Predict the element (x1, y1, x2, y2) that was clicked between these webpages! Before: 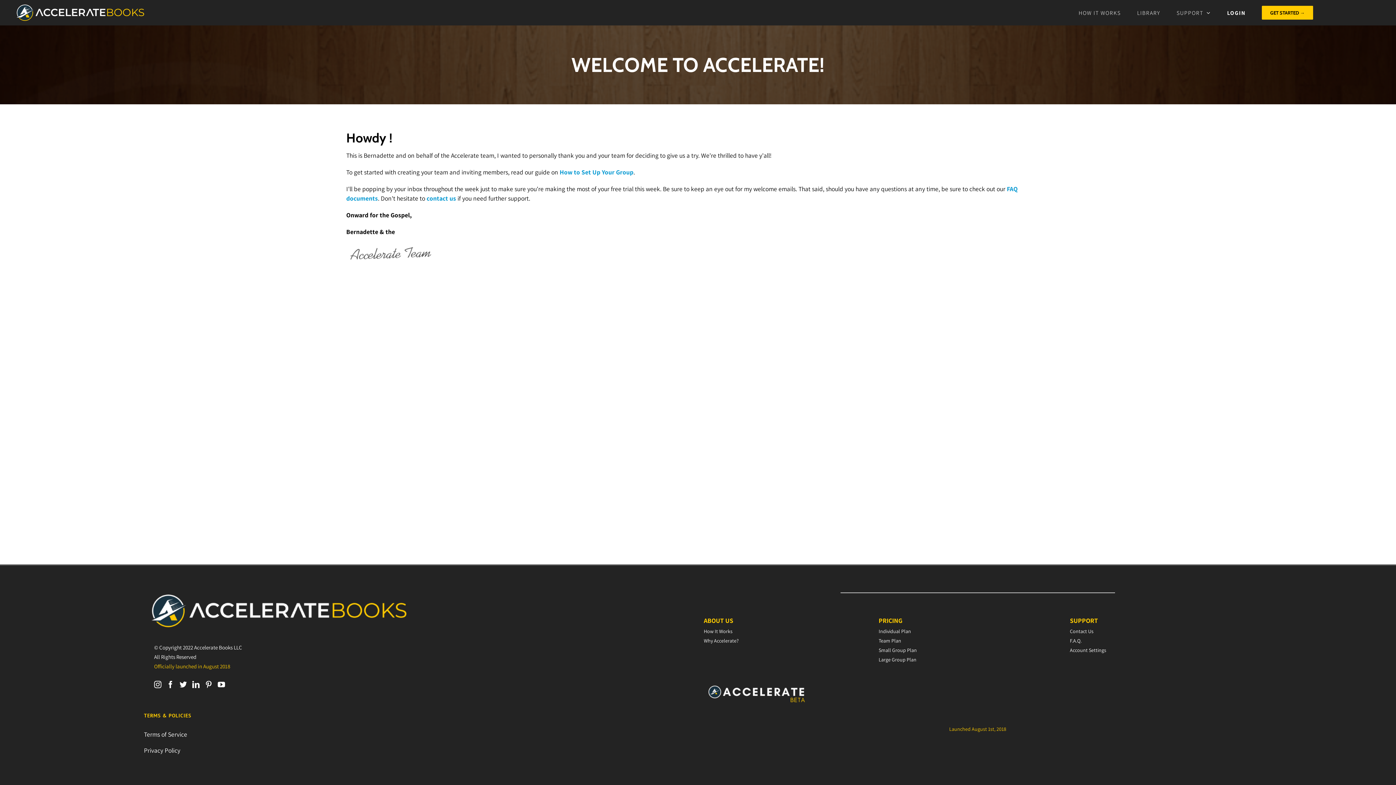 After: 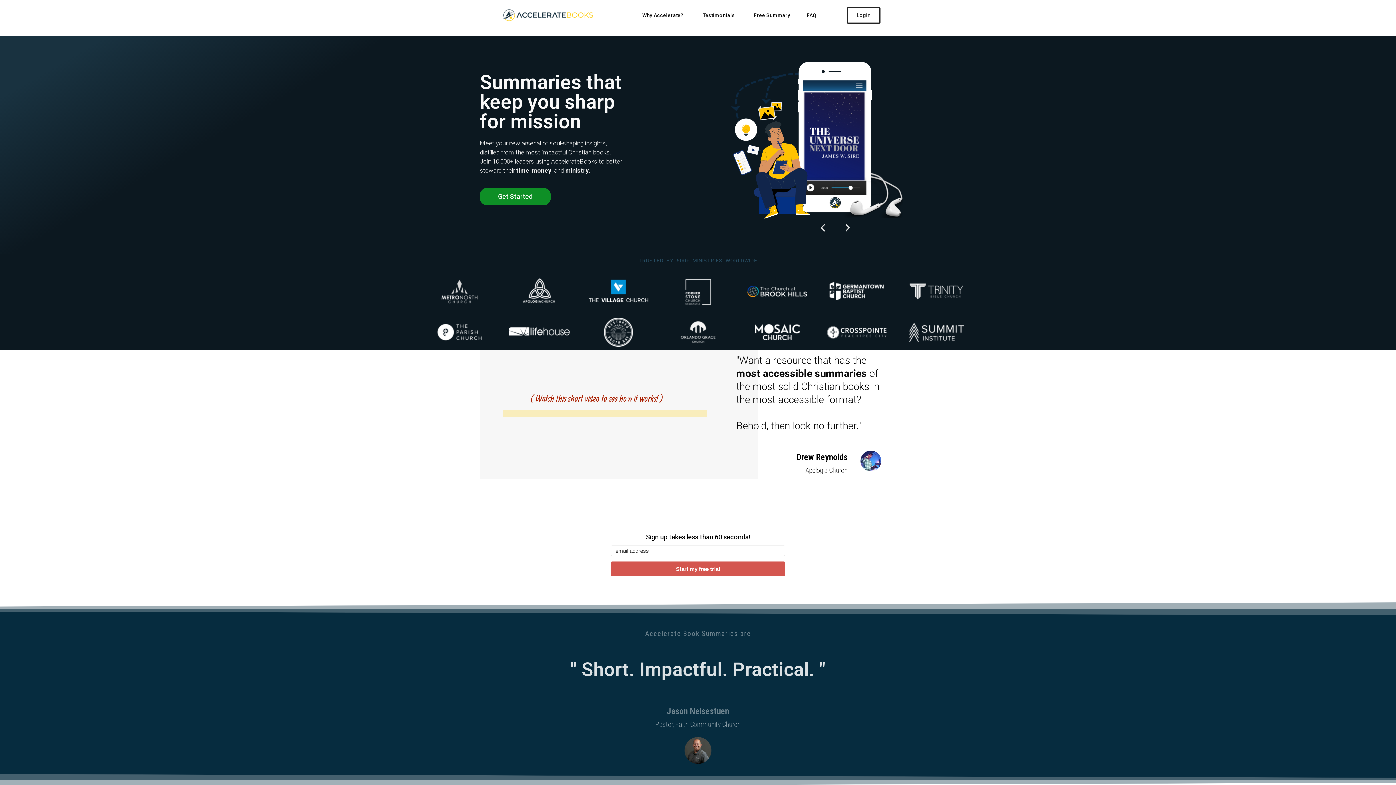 Action: label: Large Group Plan bbox: (878, 655, 916, 663)